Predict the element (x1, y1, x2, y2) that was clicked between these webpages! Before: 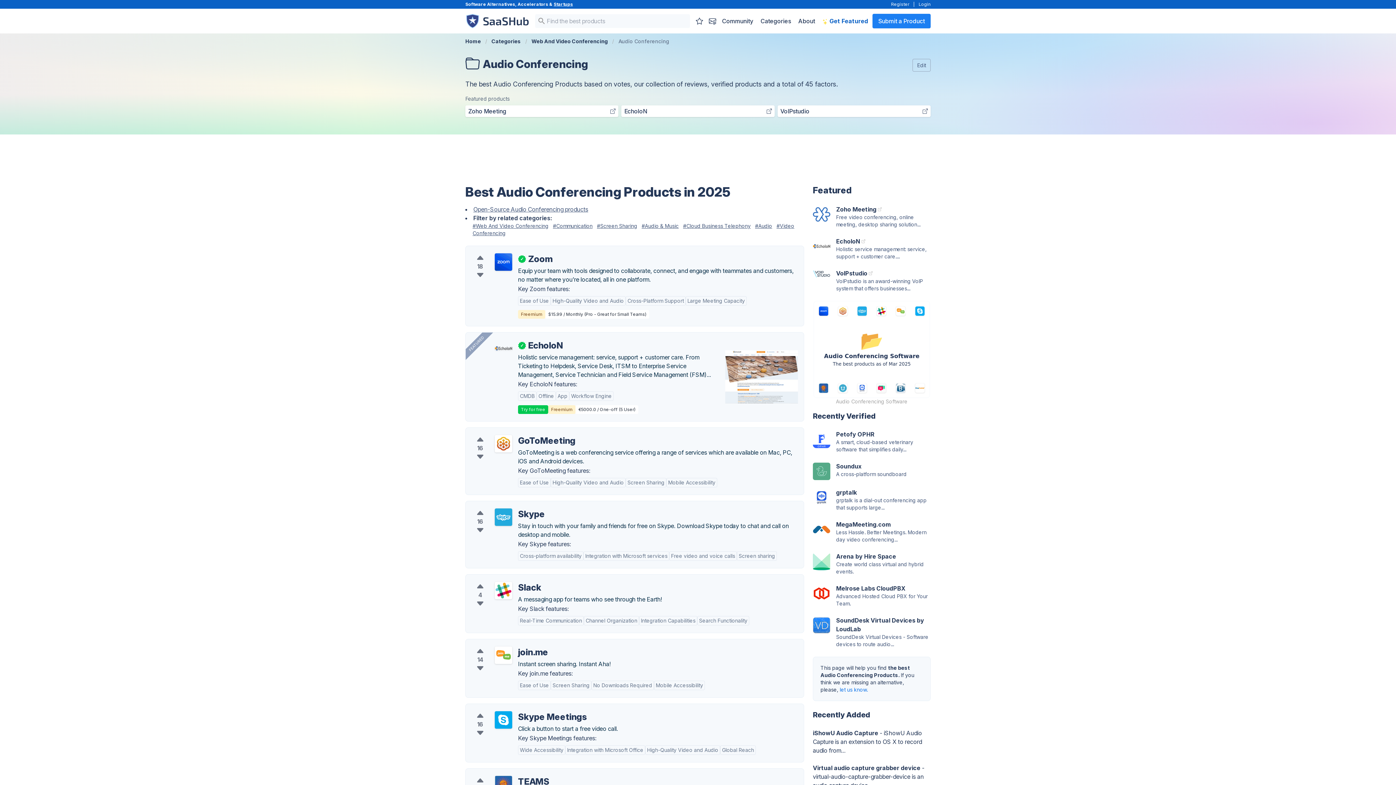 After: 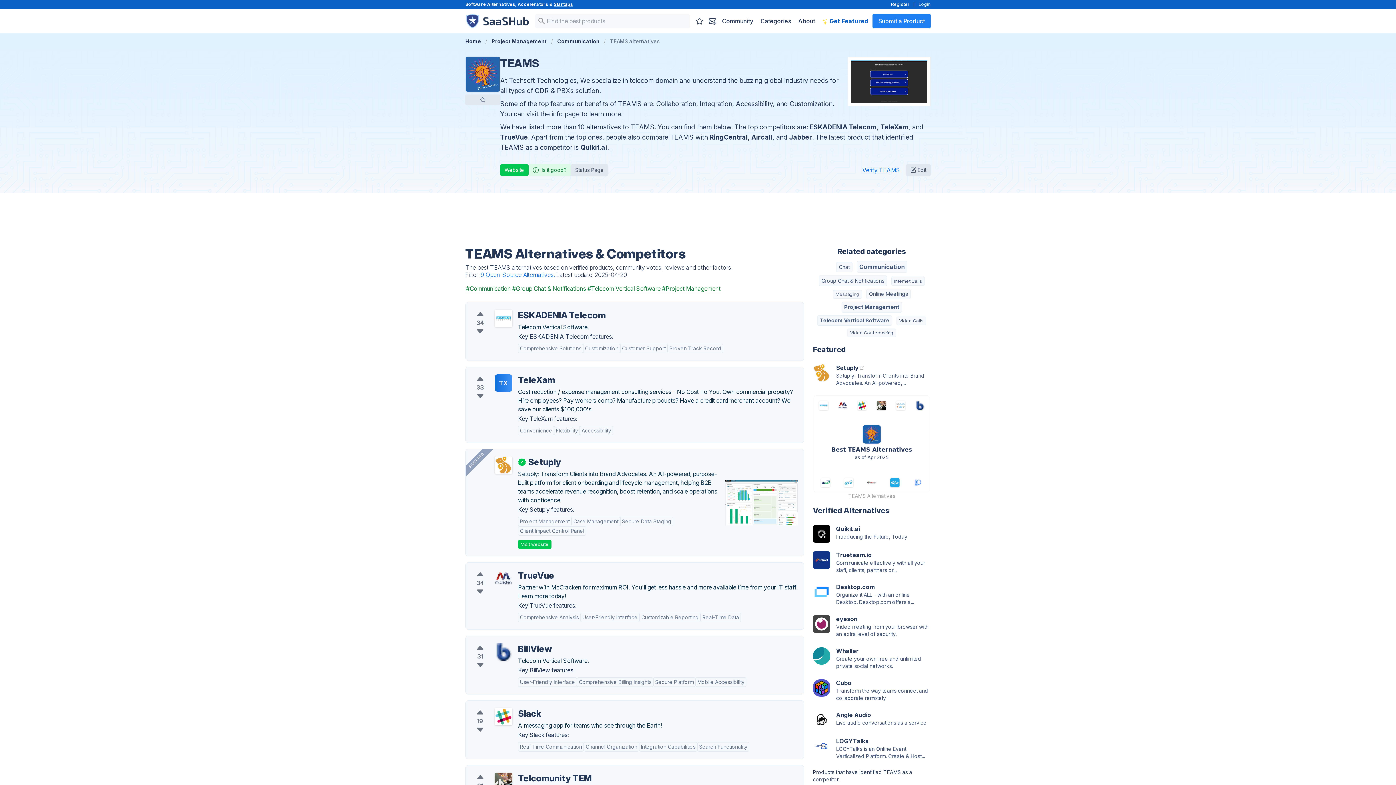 Action: bbox: (494, 776, 512, 793)